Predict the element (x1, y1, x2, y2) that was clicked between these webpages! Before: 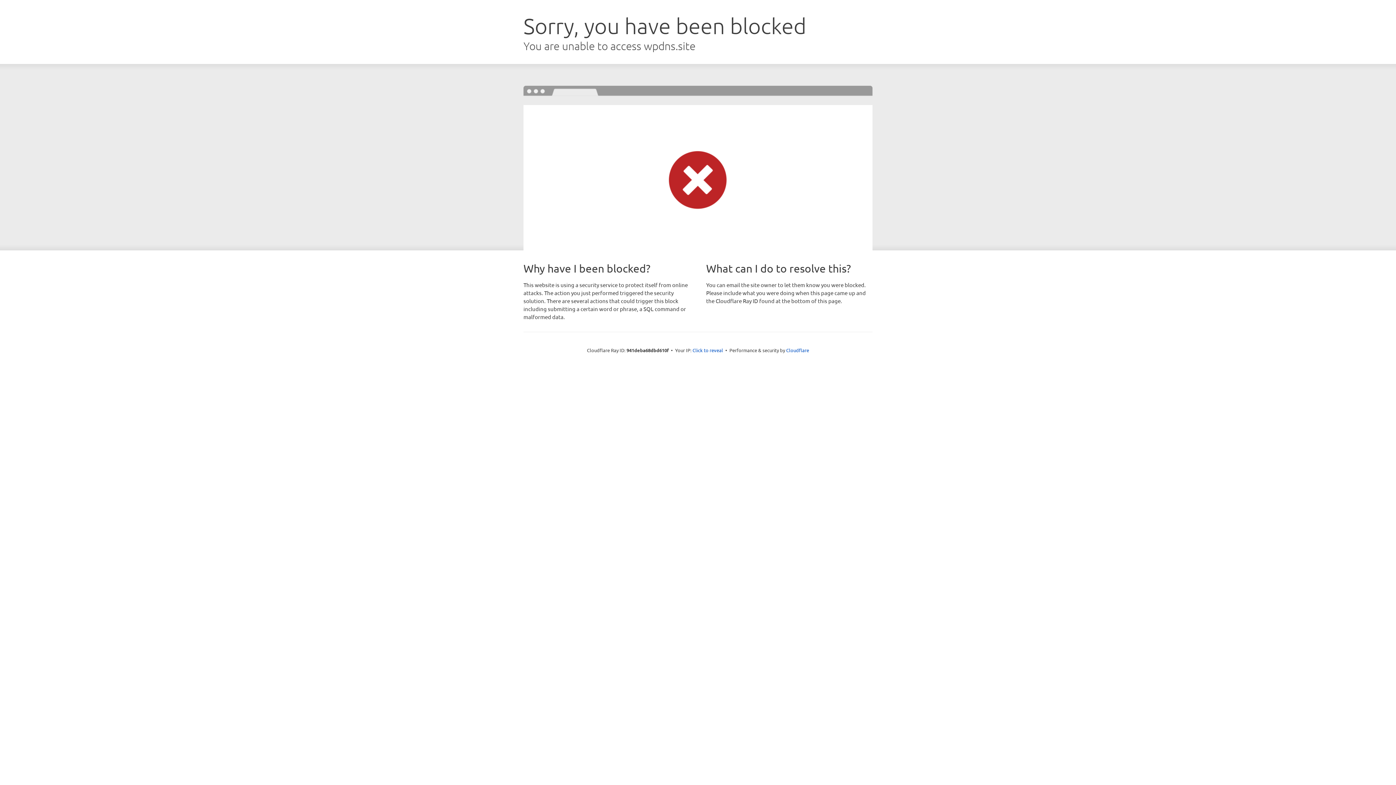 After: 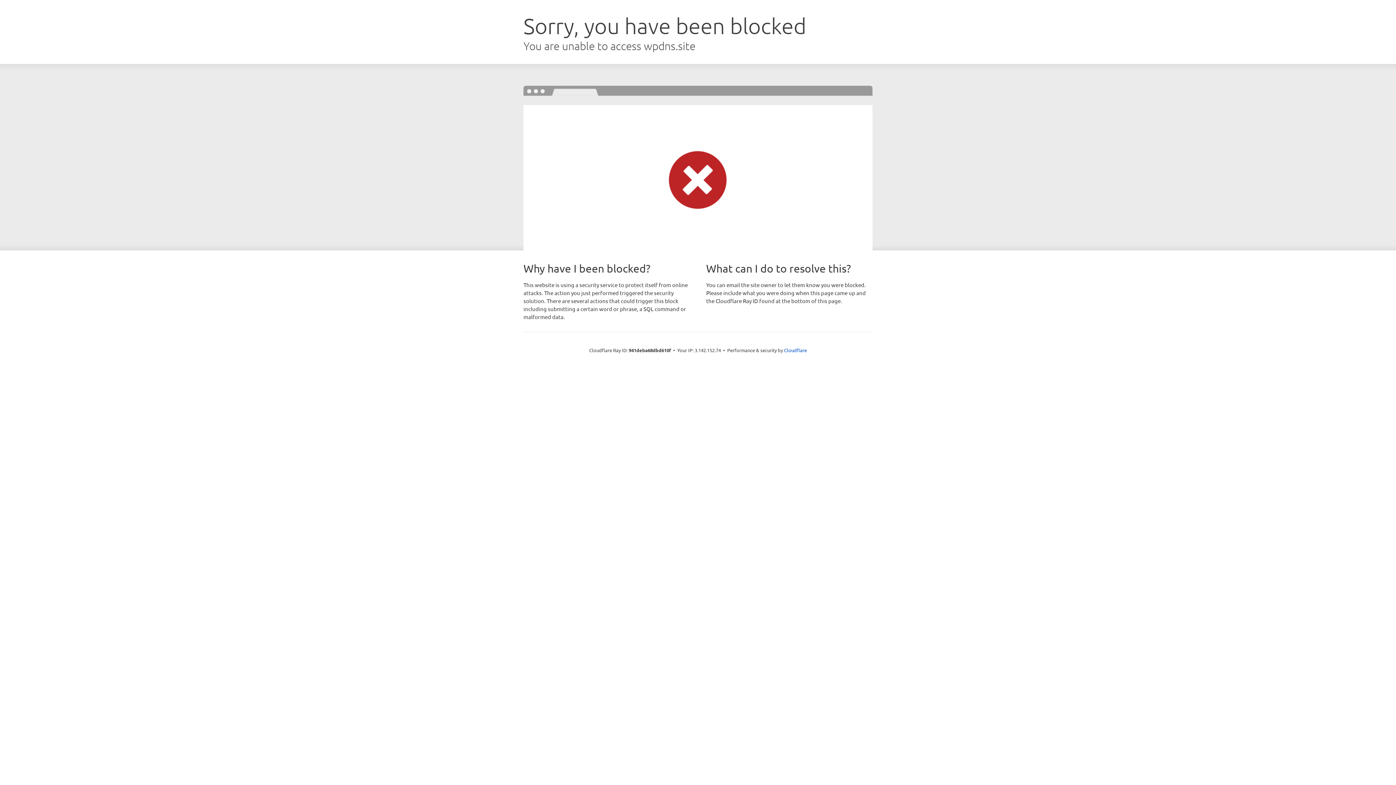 Action: label: Click to reveal bbox: (692, 346, 723, 353)